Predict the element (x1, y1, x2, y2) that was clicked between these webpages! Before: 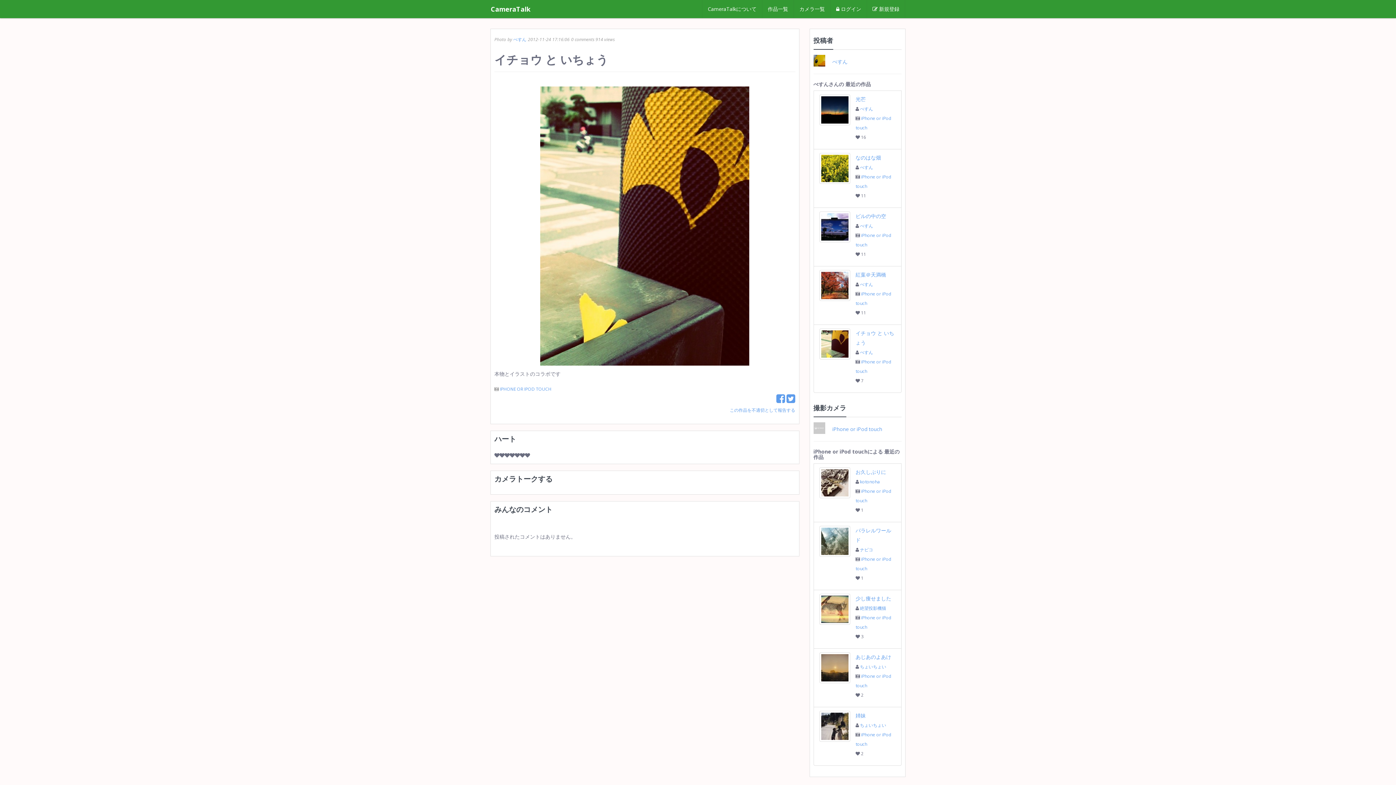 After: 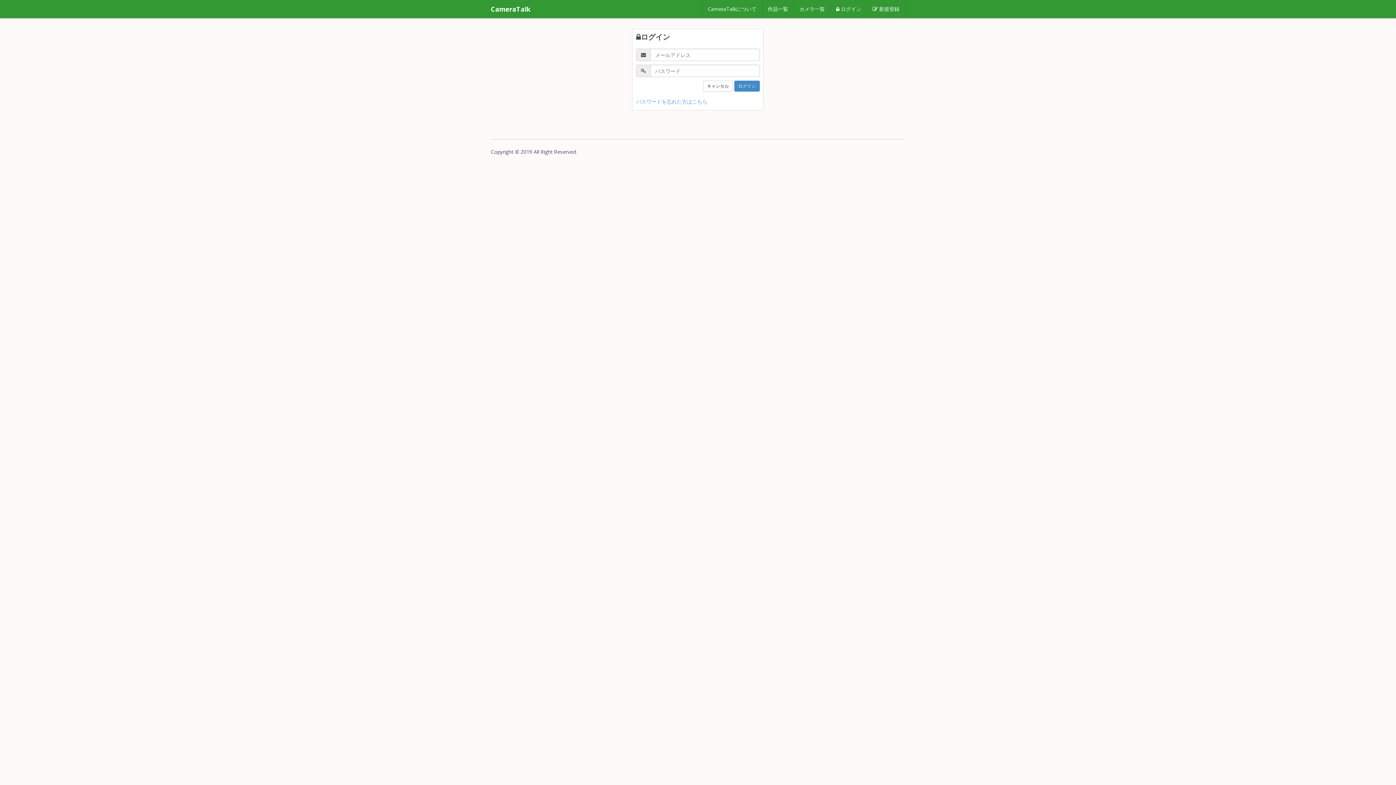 Action: bbox: (830, 0, 866, 18) label:  ログイン